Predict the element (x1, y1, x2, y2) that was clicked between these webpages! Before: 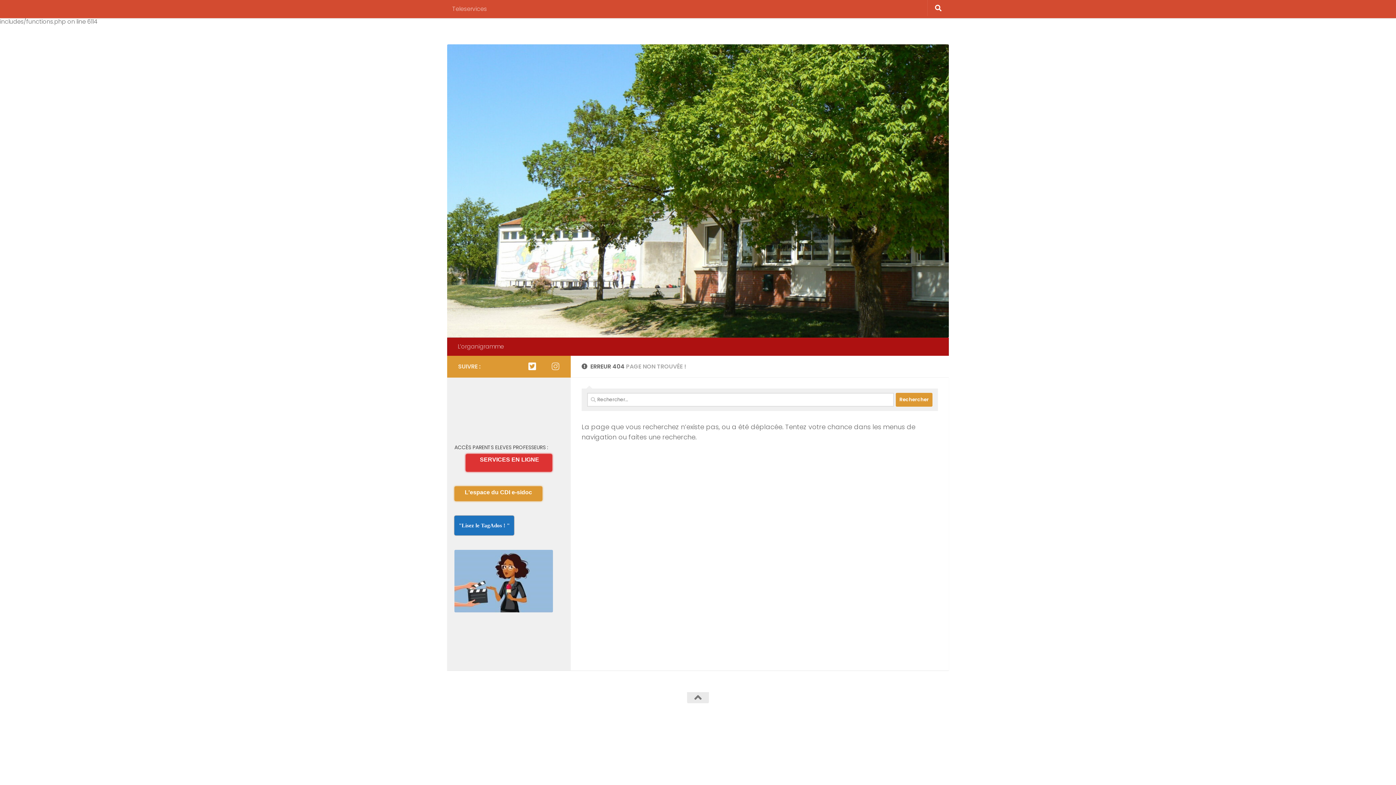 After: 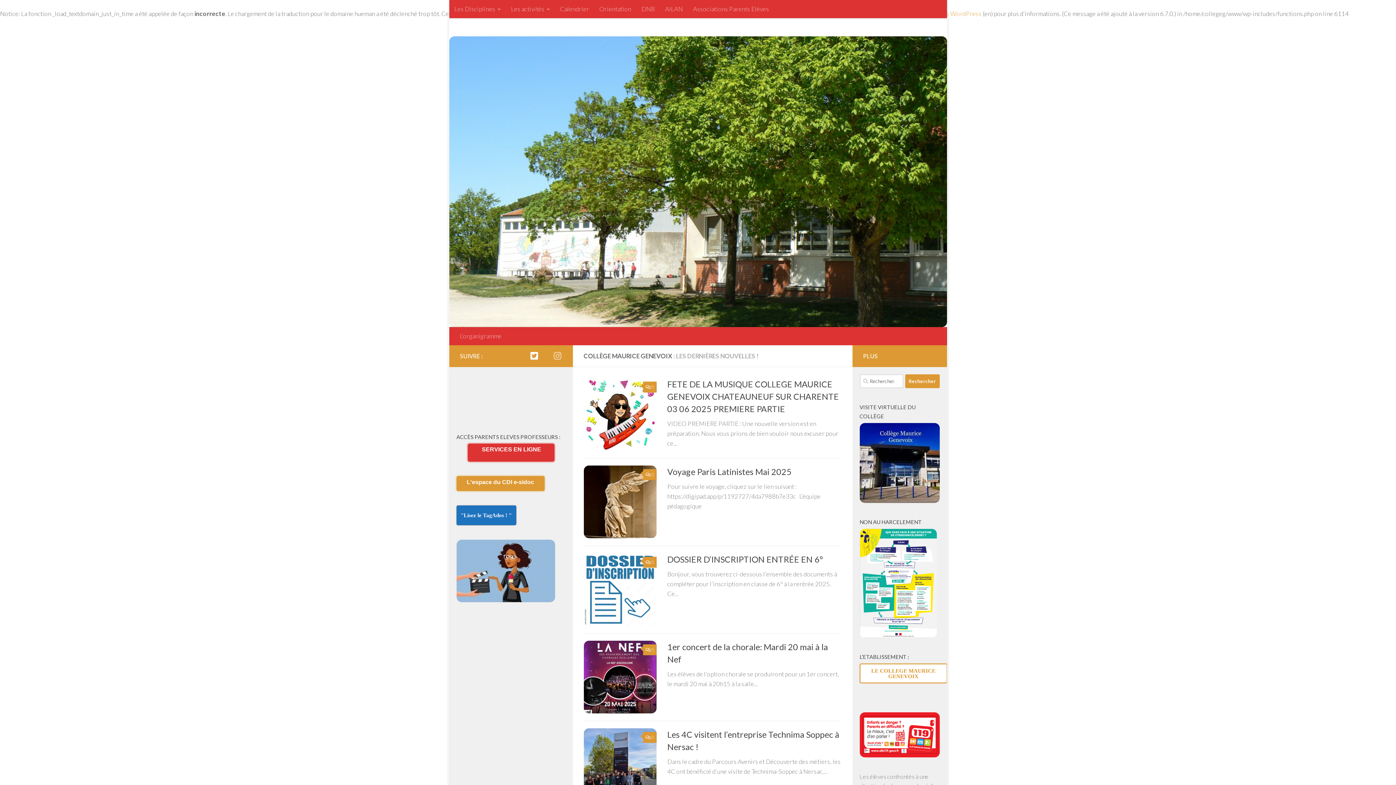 Action: bbox: (447, 44, 949, 337)